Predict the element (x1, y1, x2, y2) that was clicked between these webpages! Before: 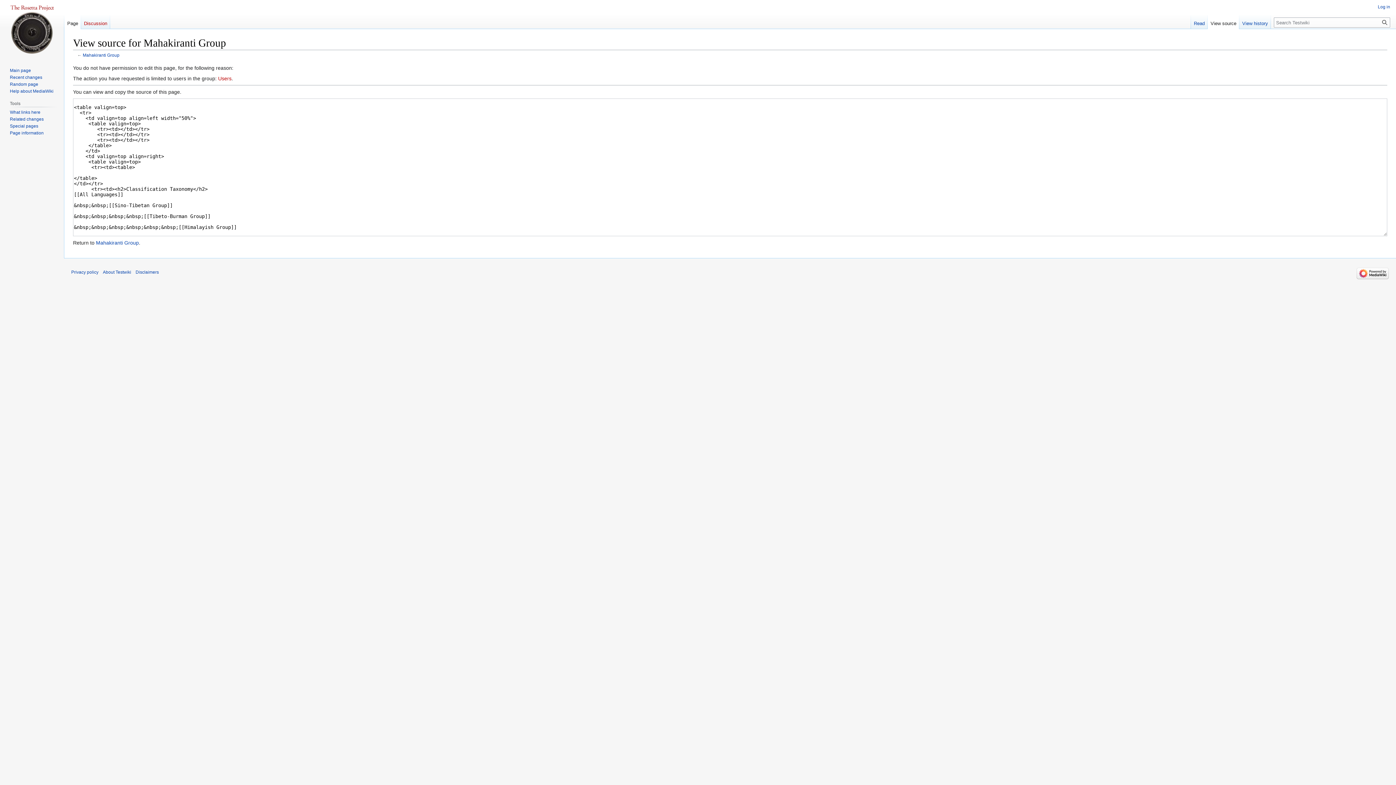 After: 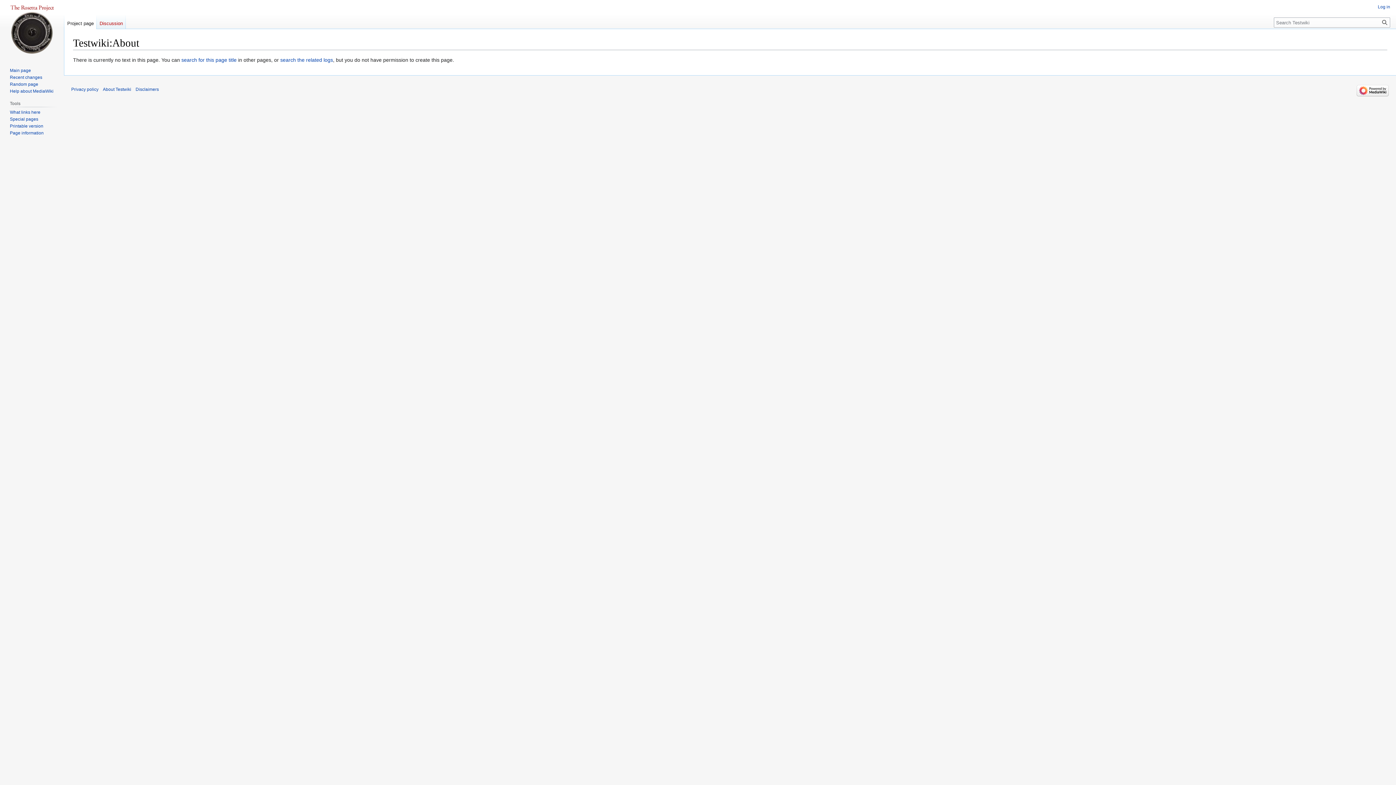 Action: label: About Testwiki bbox: (102, 269, 131, 275)